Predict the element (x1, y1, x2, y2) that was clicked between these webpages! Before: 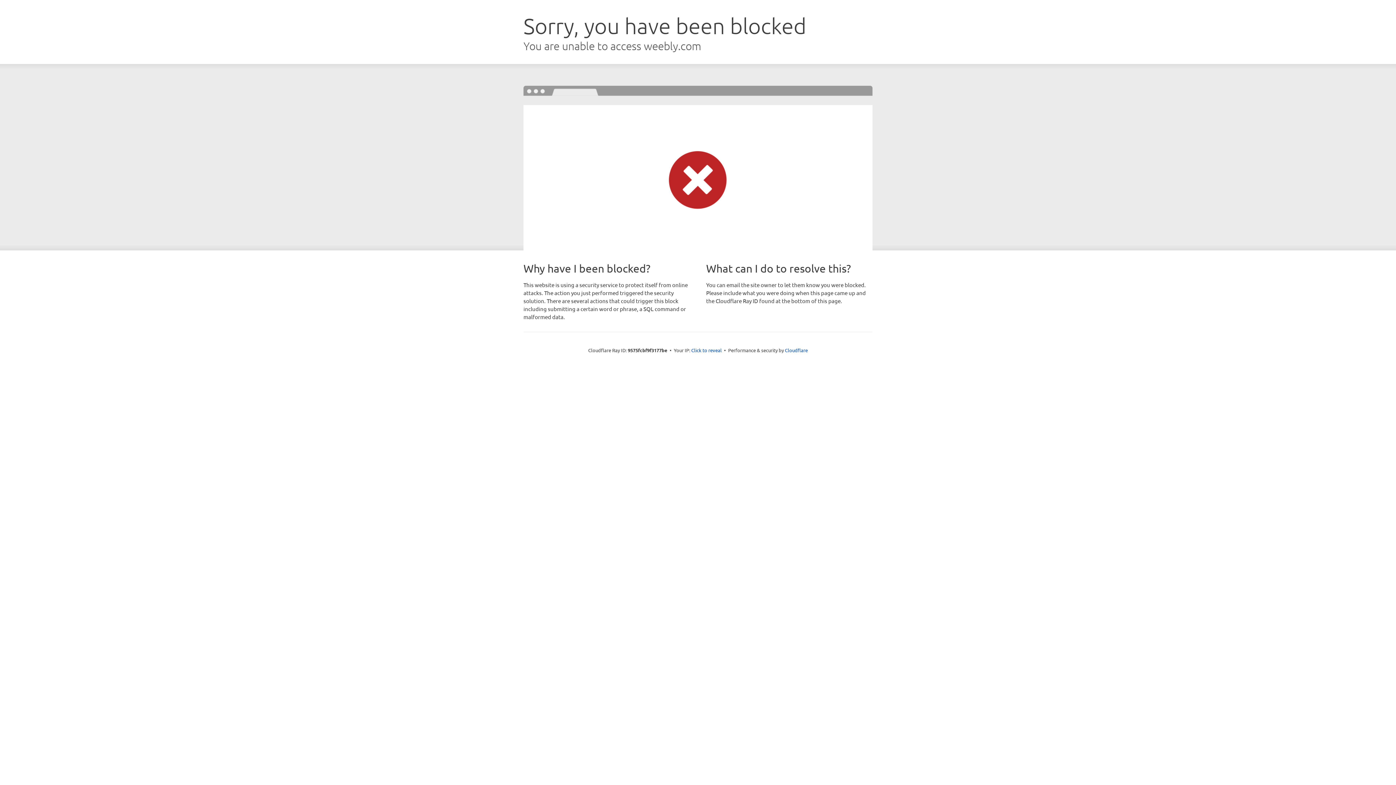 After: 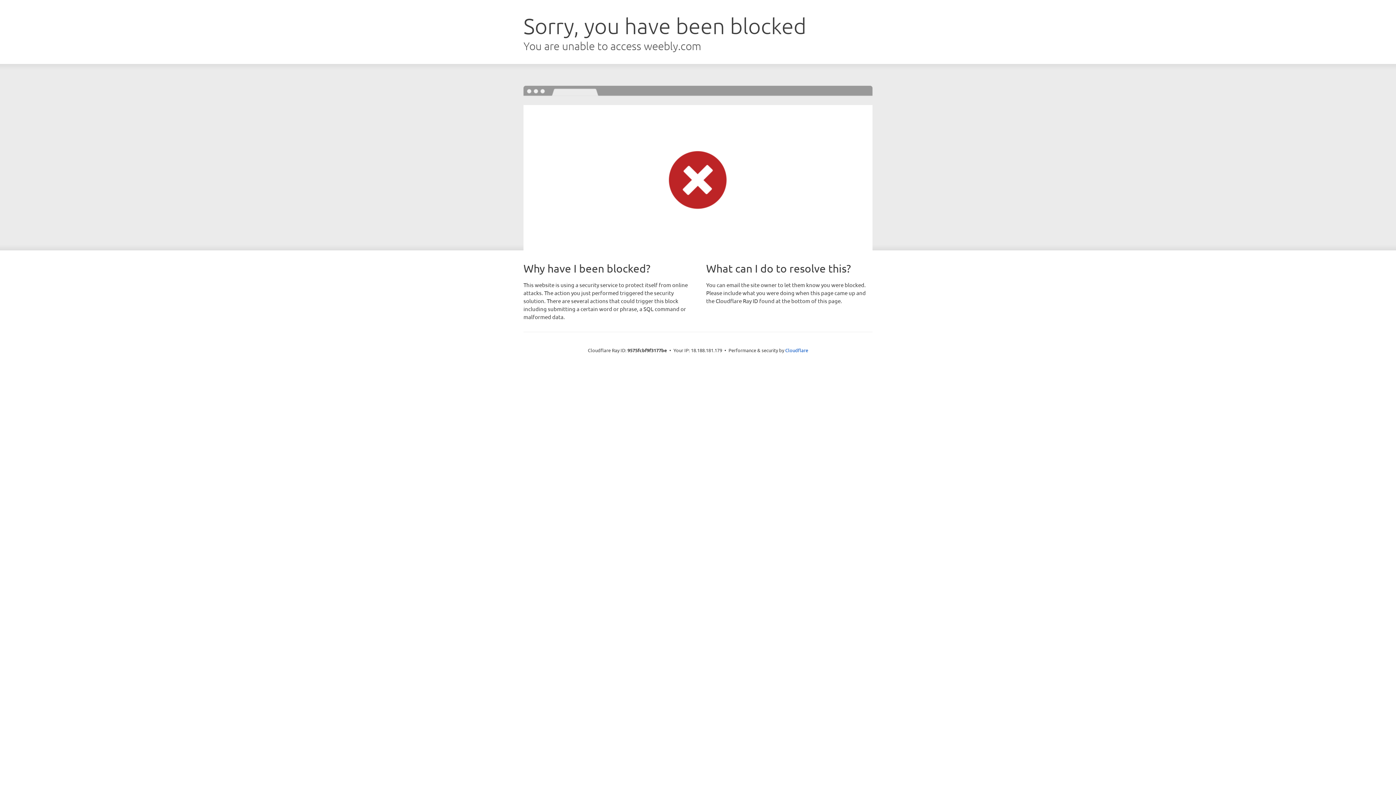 Action: label: Click to reveal bbox: (691, 346, 722, 353)